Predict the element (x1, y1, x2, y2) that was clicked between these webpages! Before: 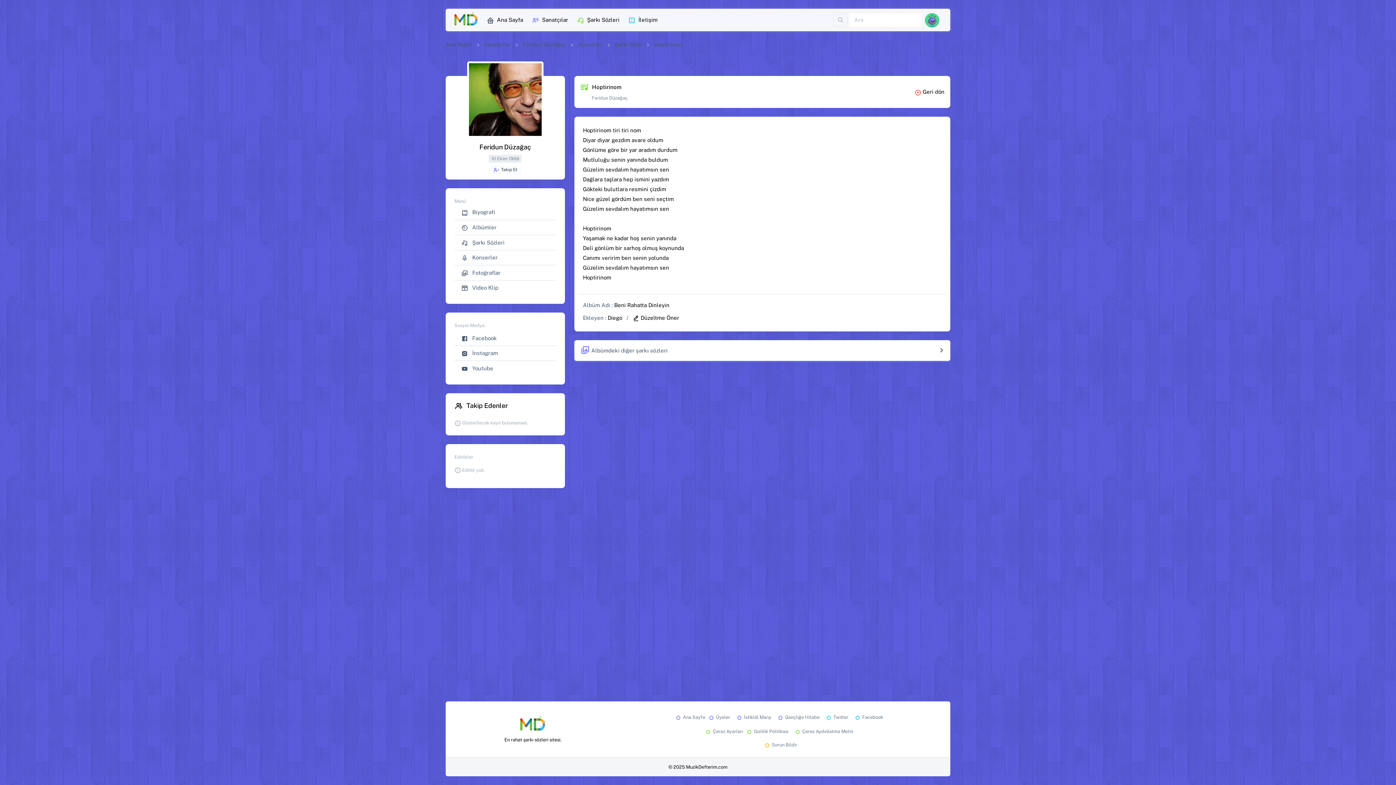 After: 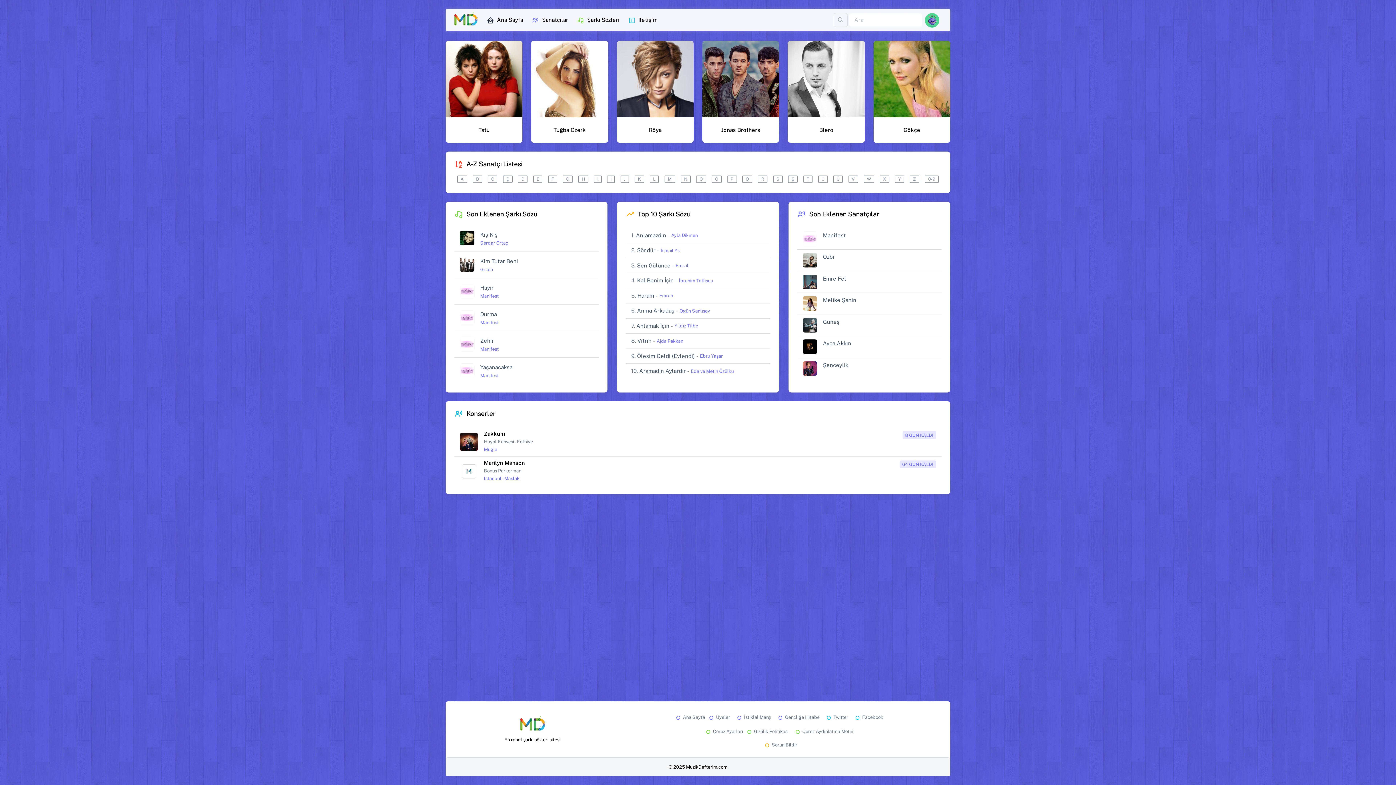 Action: bbox: (454, 12, 478, 27)